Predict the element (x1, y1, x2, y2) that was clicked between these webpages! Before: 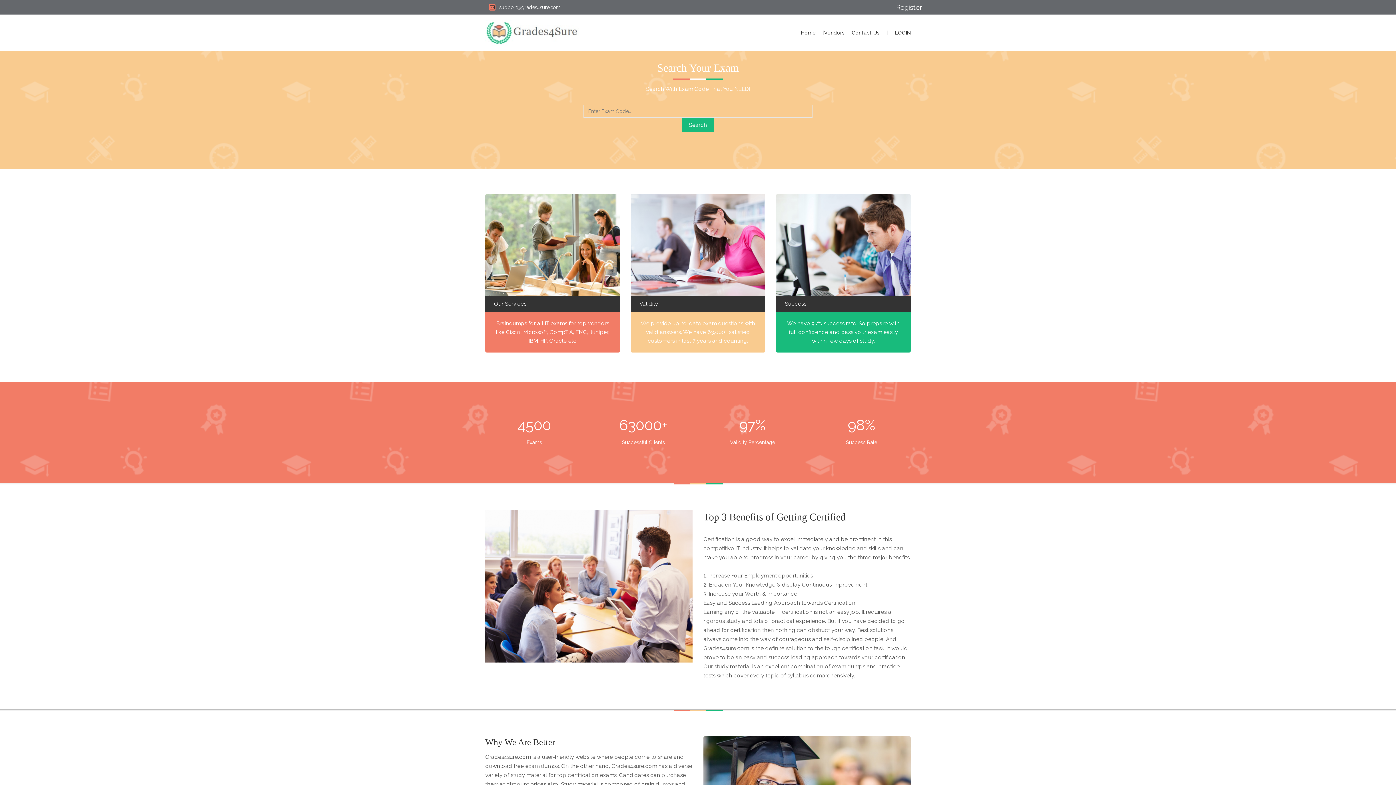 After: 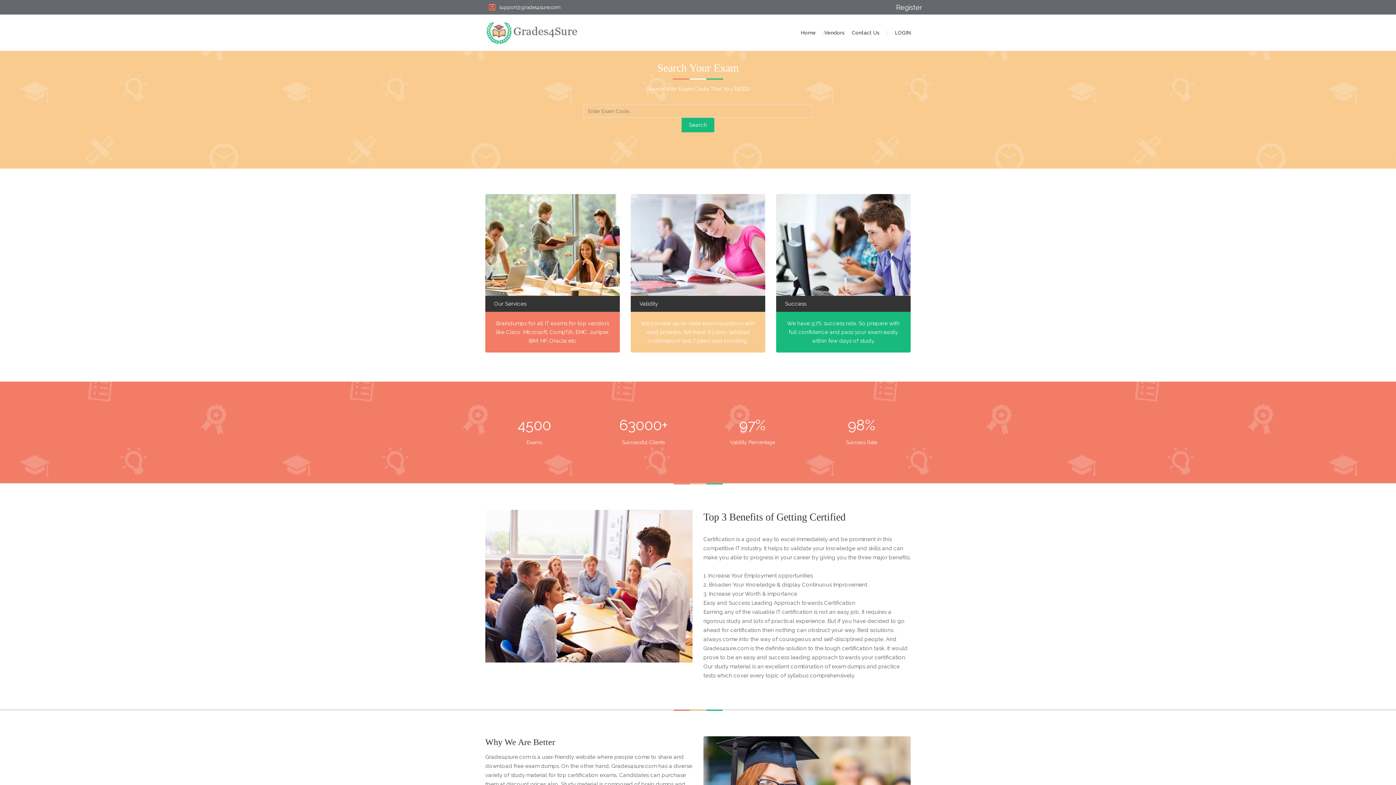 Action: bbox: (485, 4, 560, 10) label: support@grades4sure.com